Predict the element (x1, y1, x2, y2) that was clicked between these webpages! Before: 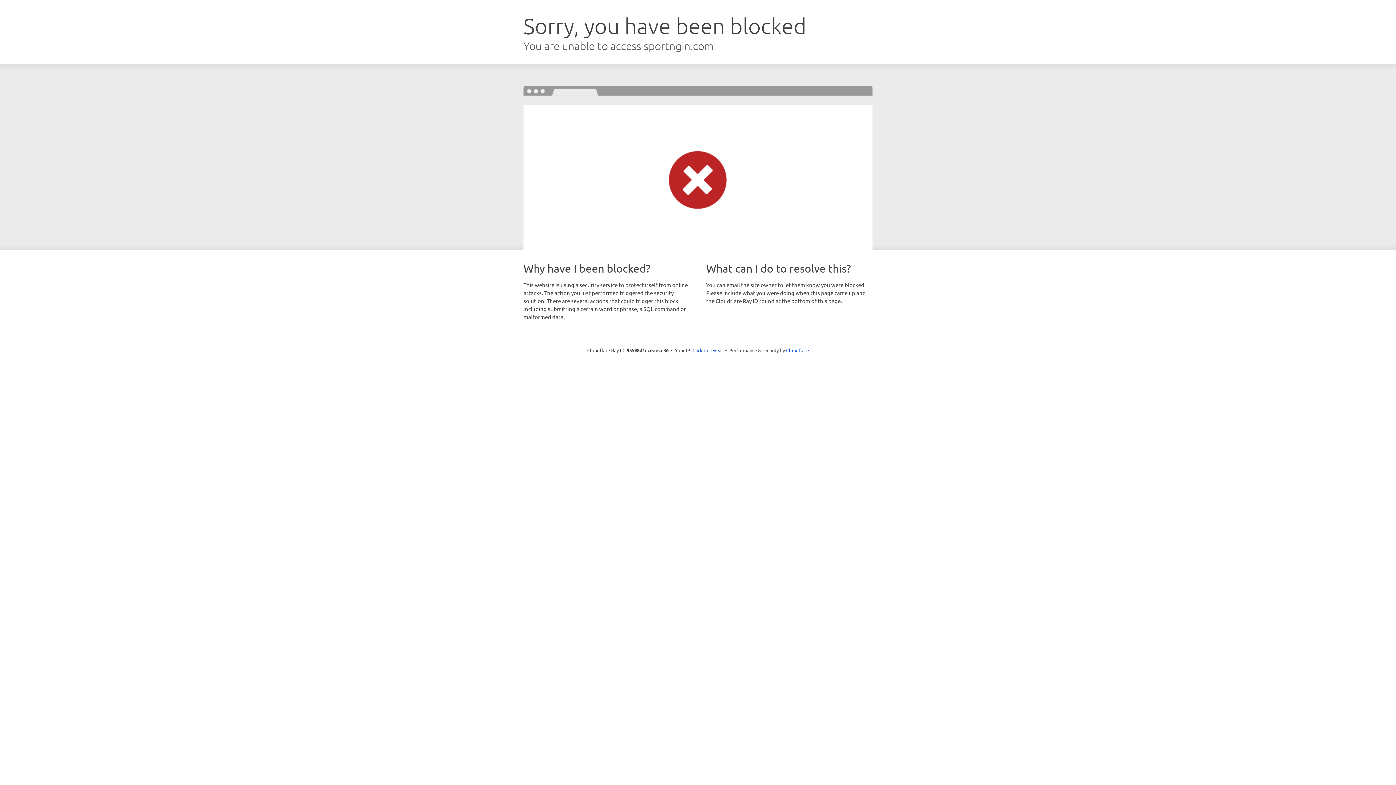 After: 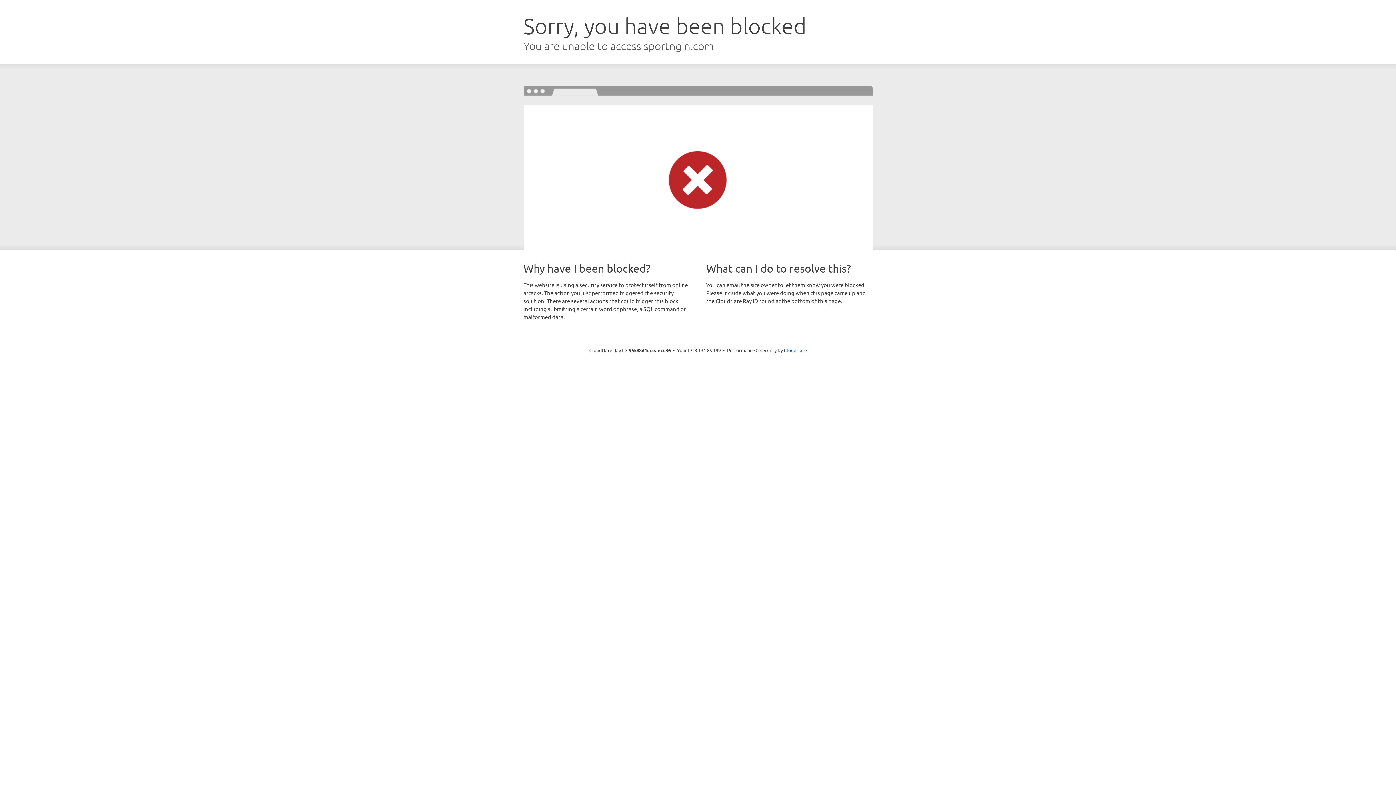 Action: bbox: (692, 346, 723, 353) label: Click to reveal